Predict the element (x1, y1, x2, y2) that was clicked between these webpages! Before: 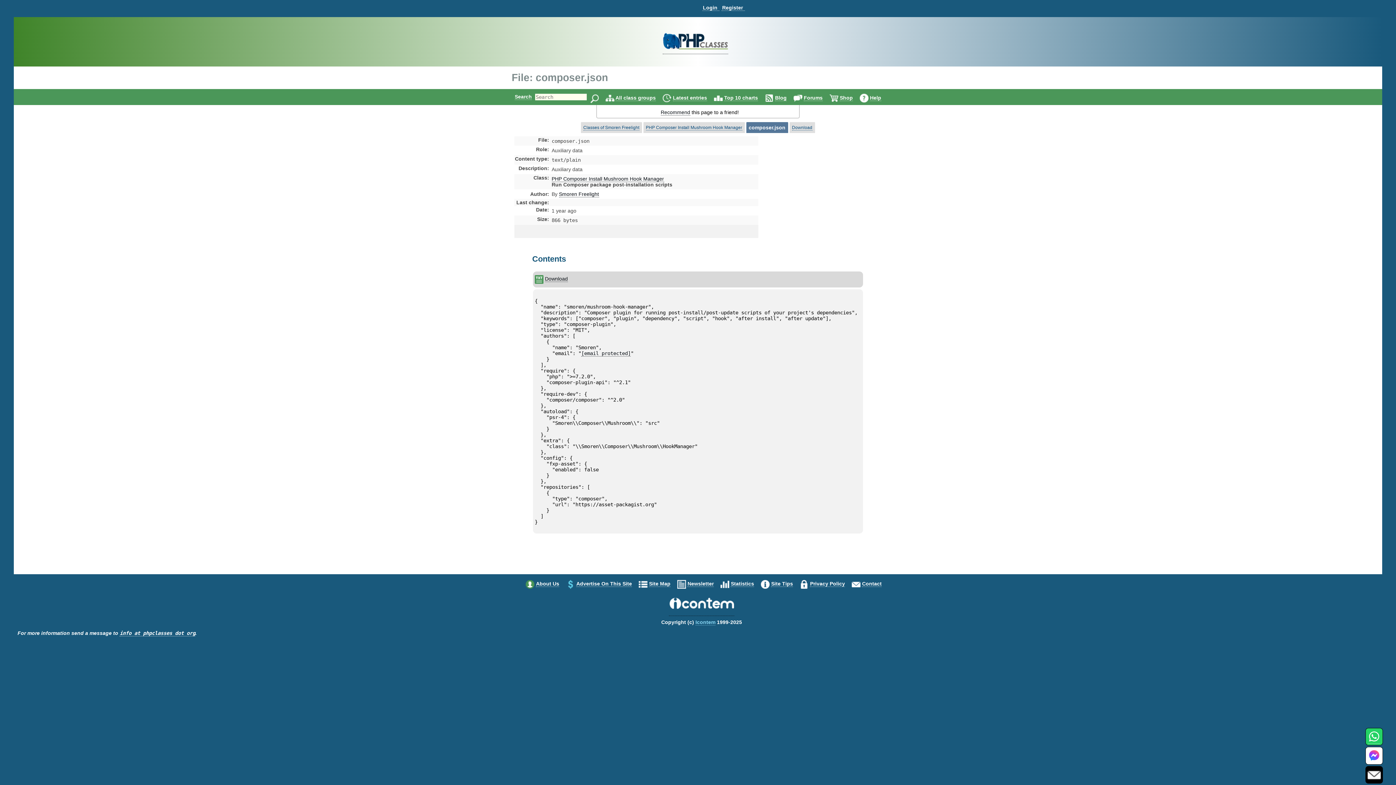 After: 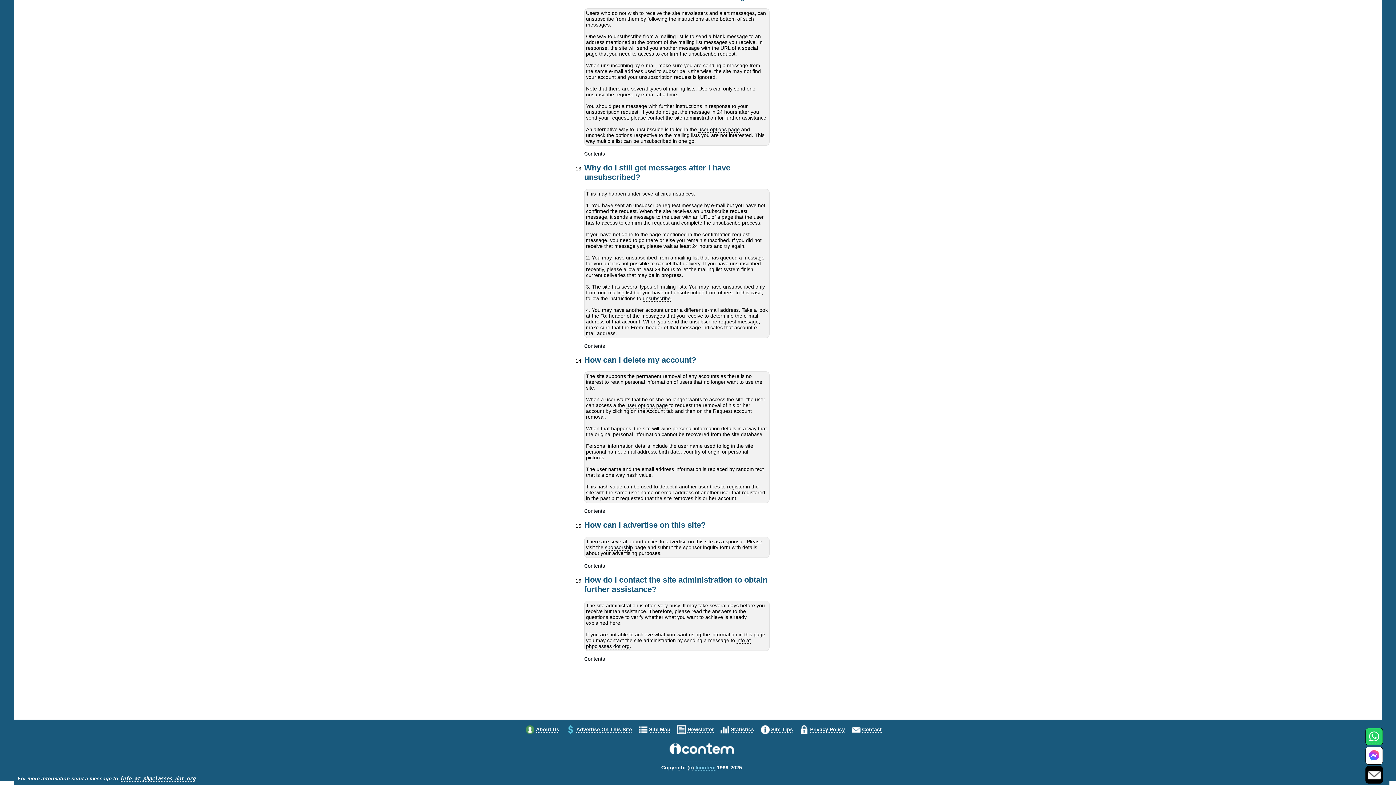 Action: bbox: (862, 581, 881, 587) label: Contact